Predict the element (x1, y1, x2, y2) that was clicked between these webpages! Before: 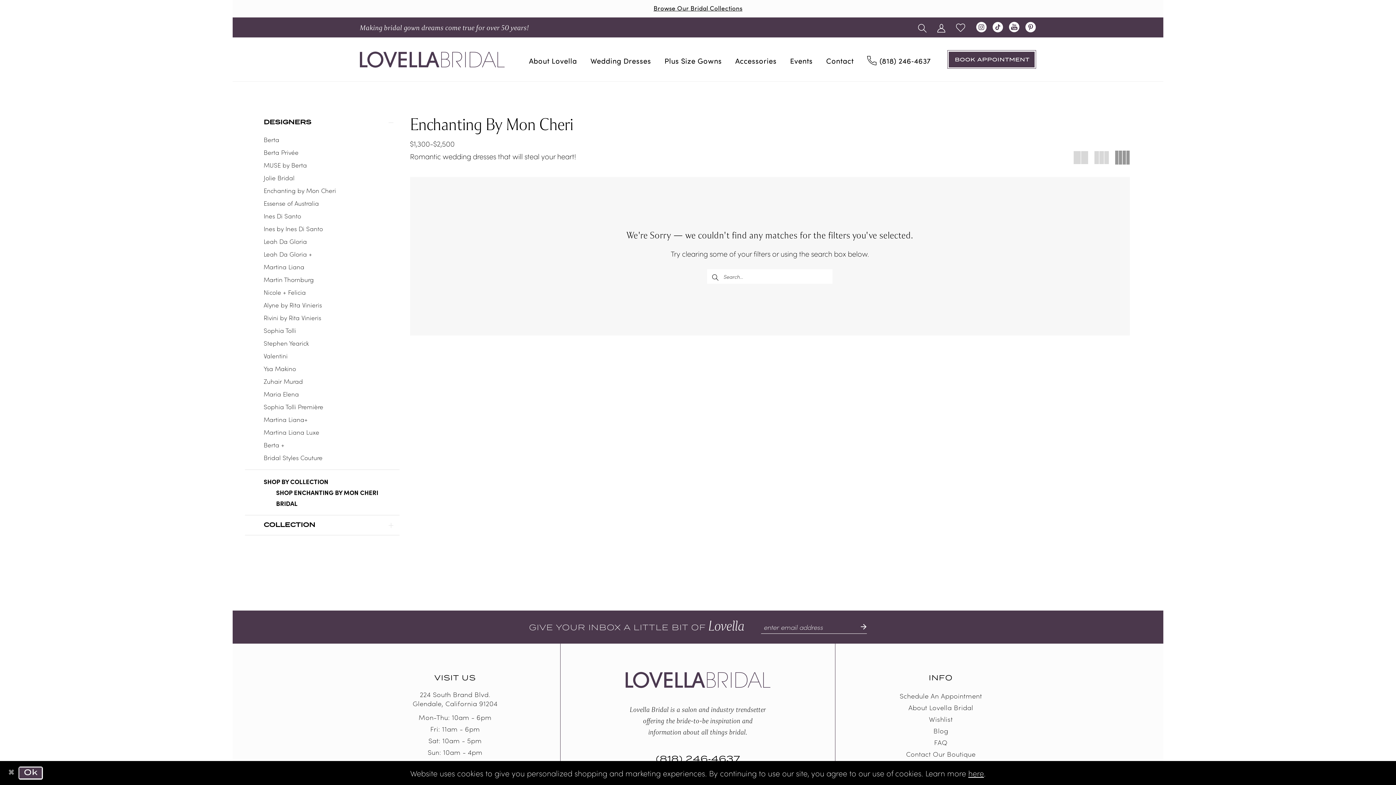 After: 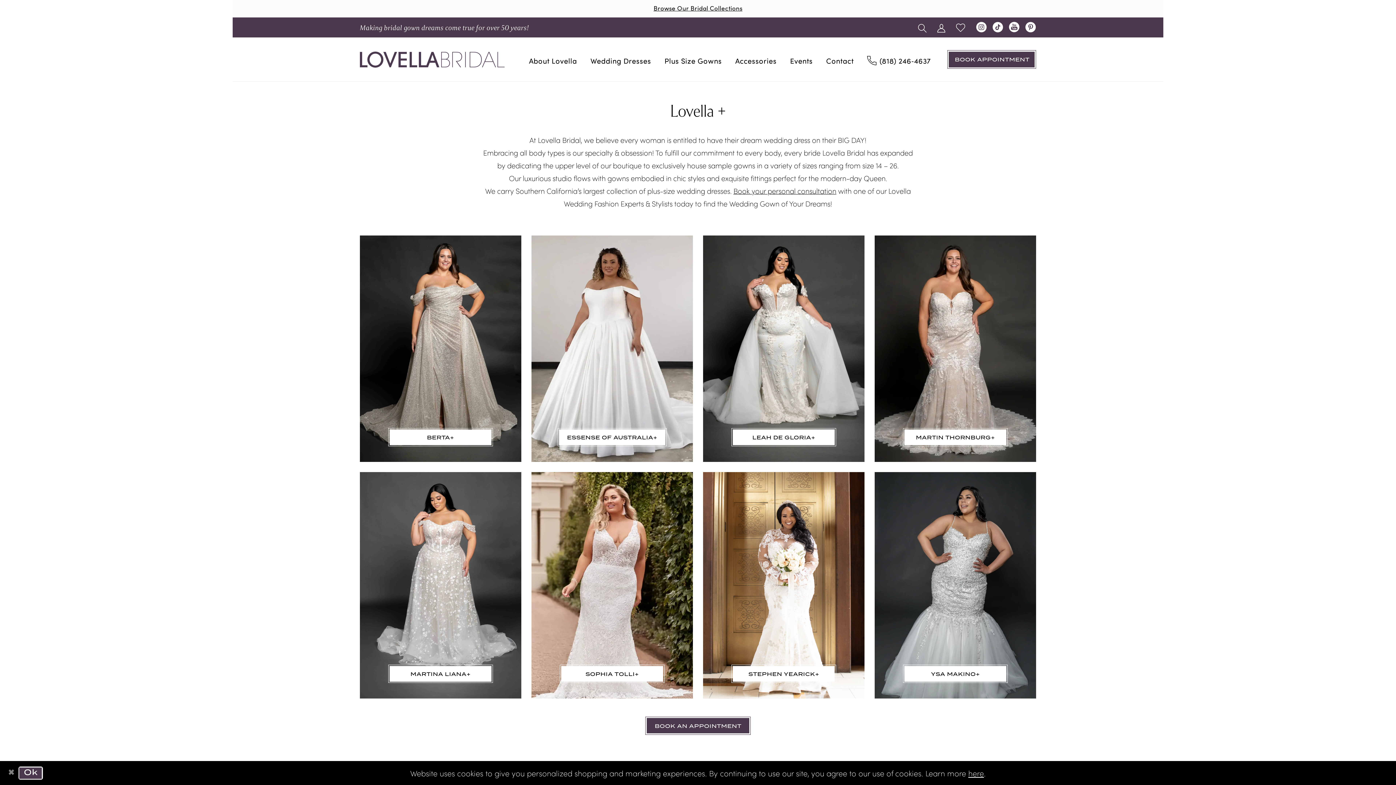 Action: bbox: (660, 45, 729, 73) label: Plus Size Gowns 